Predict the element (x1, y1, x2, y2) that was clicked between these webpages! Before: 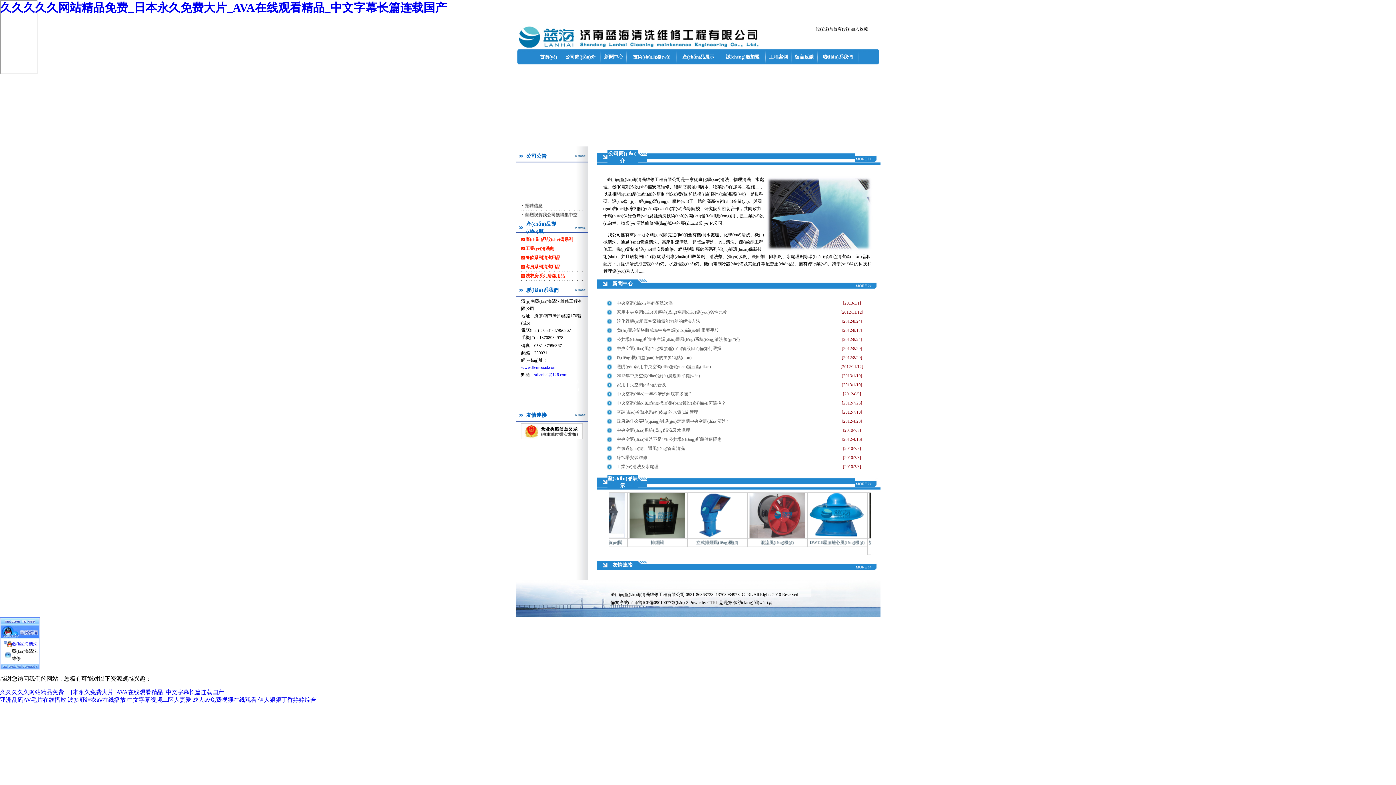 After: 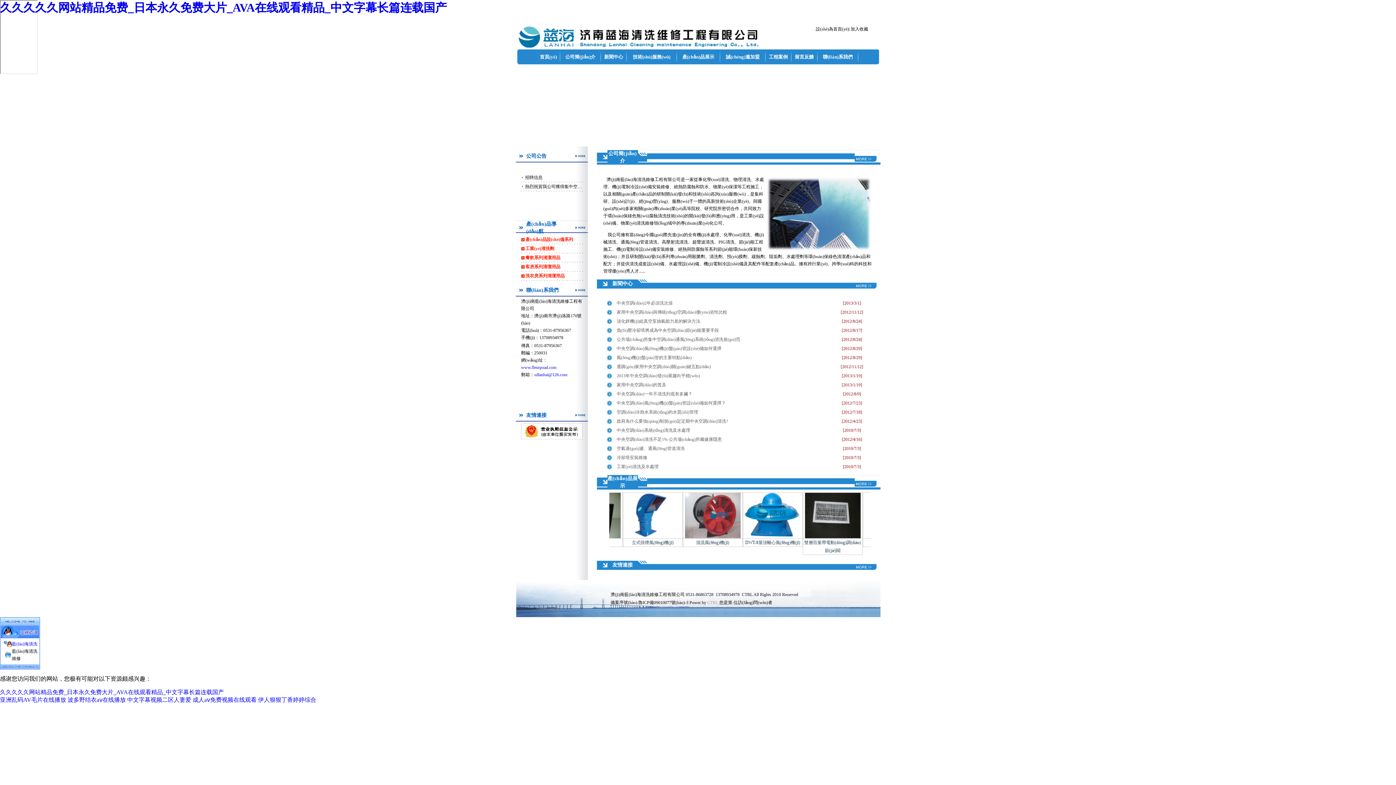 Action: label: sdlanhai@126.com bbox: (534, 372, 567, 377)